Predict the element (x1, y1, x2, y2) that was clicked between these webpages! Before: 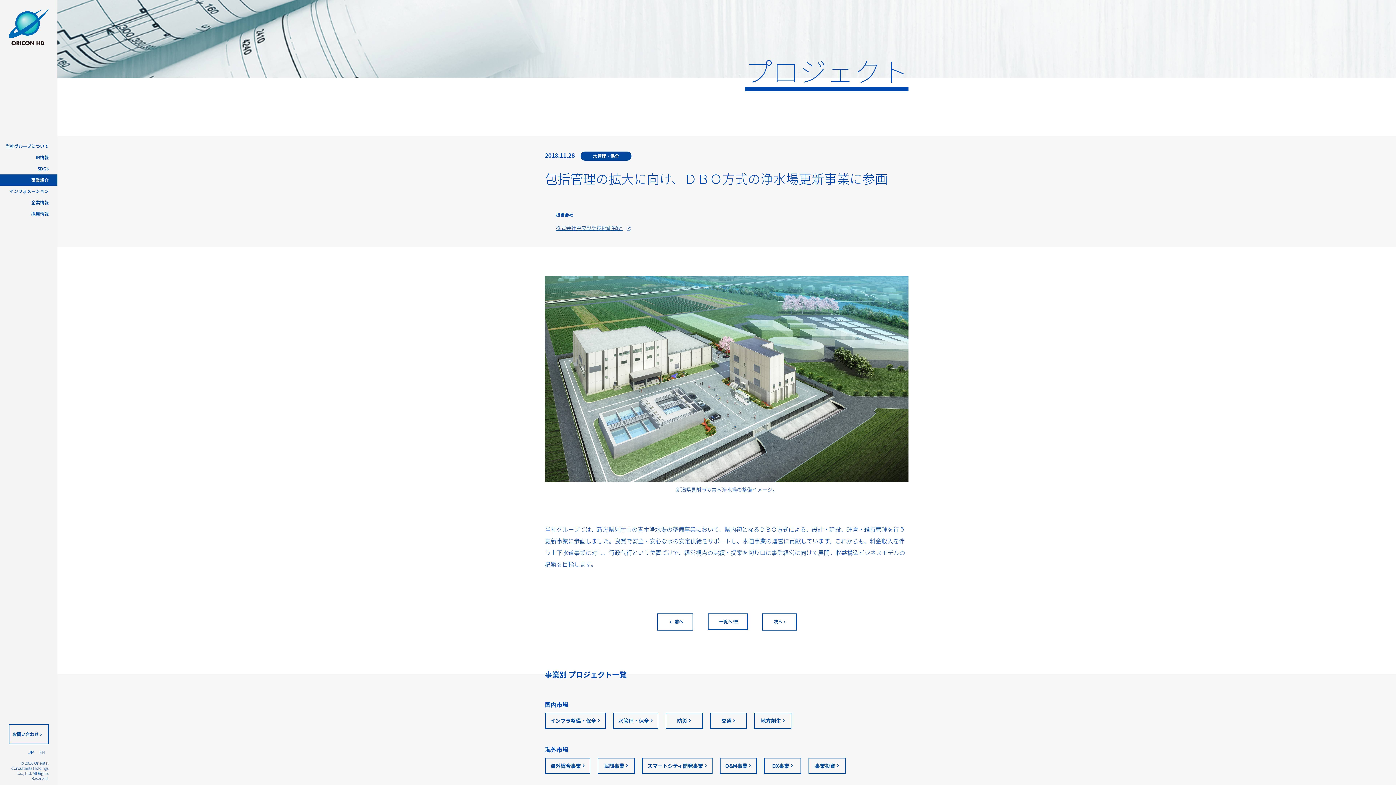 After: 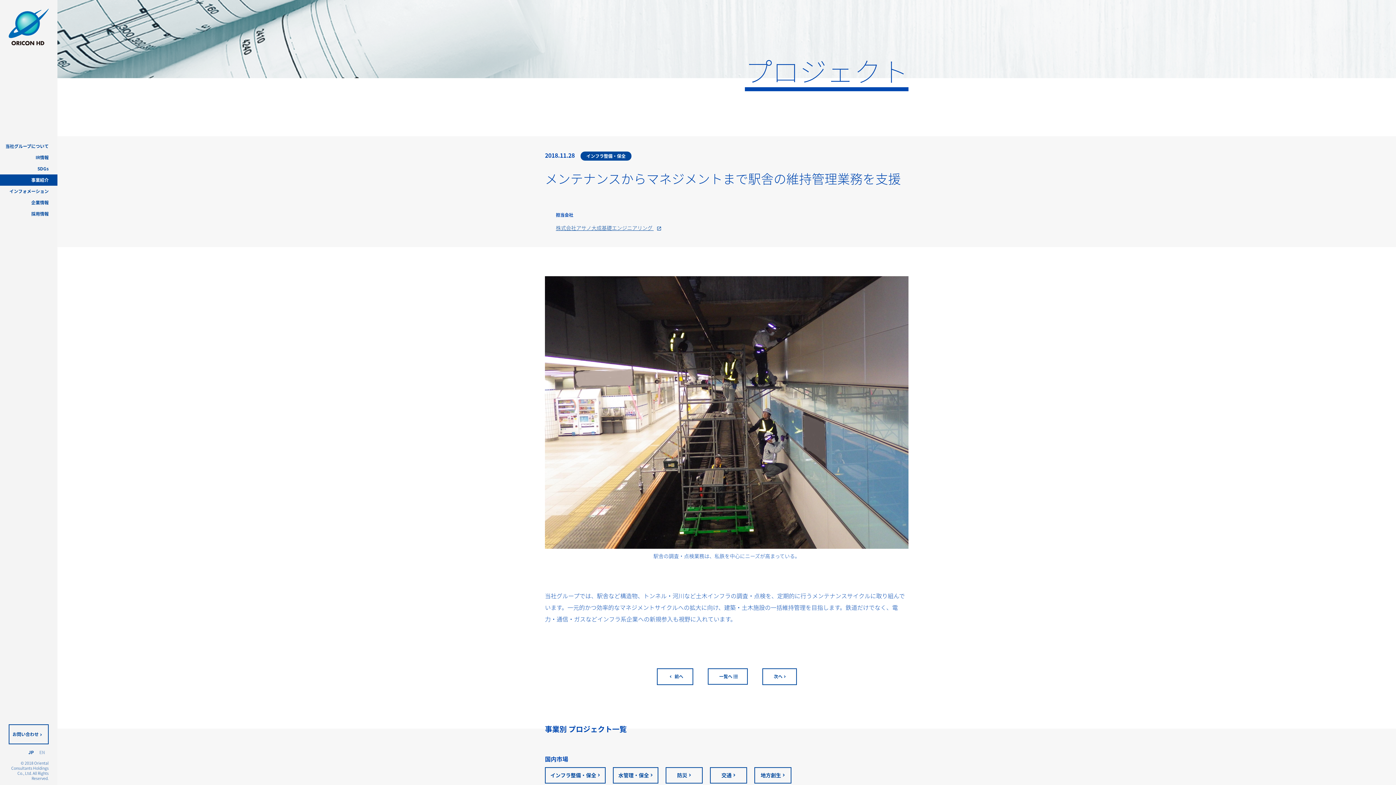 Action: bbox: (656, 613, 693, 630) label: 前へ